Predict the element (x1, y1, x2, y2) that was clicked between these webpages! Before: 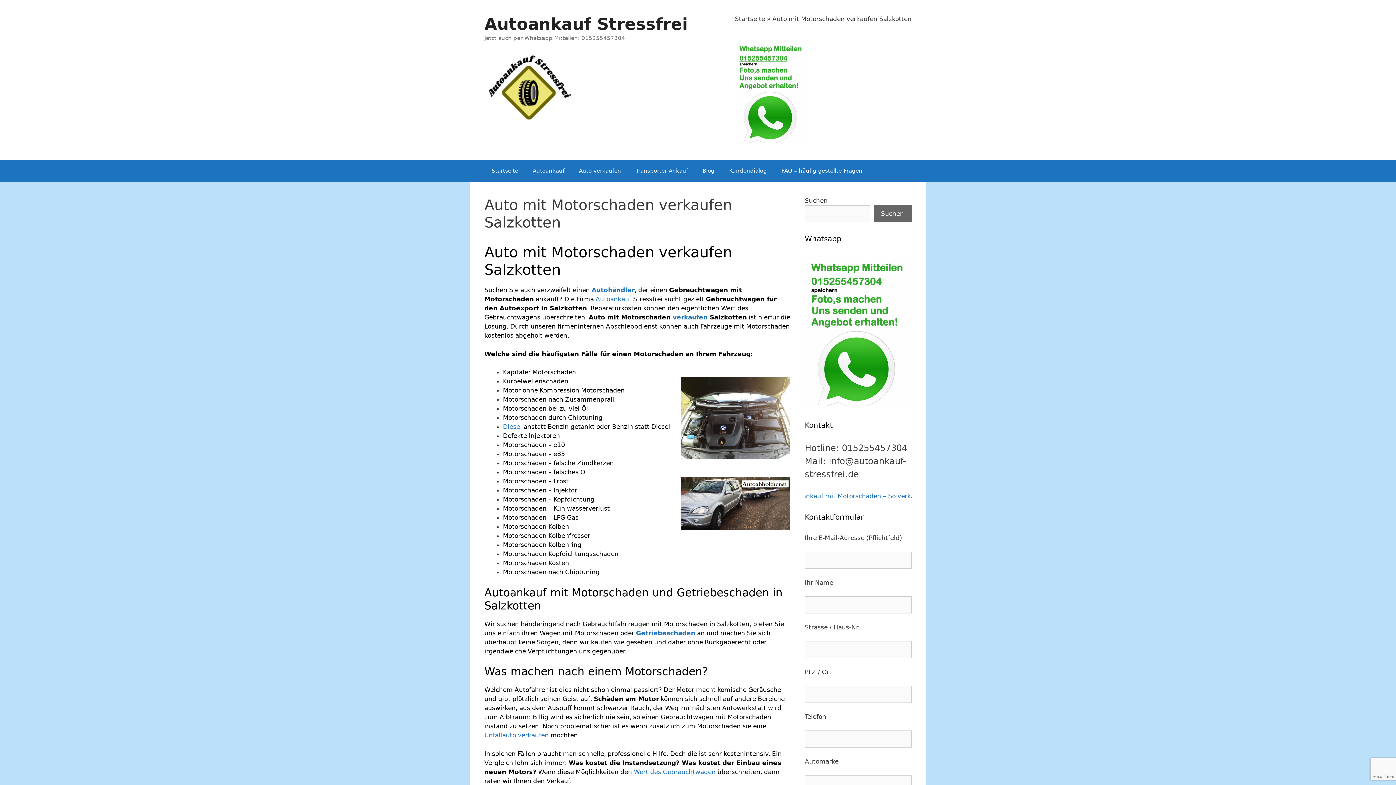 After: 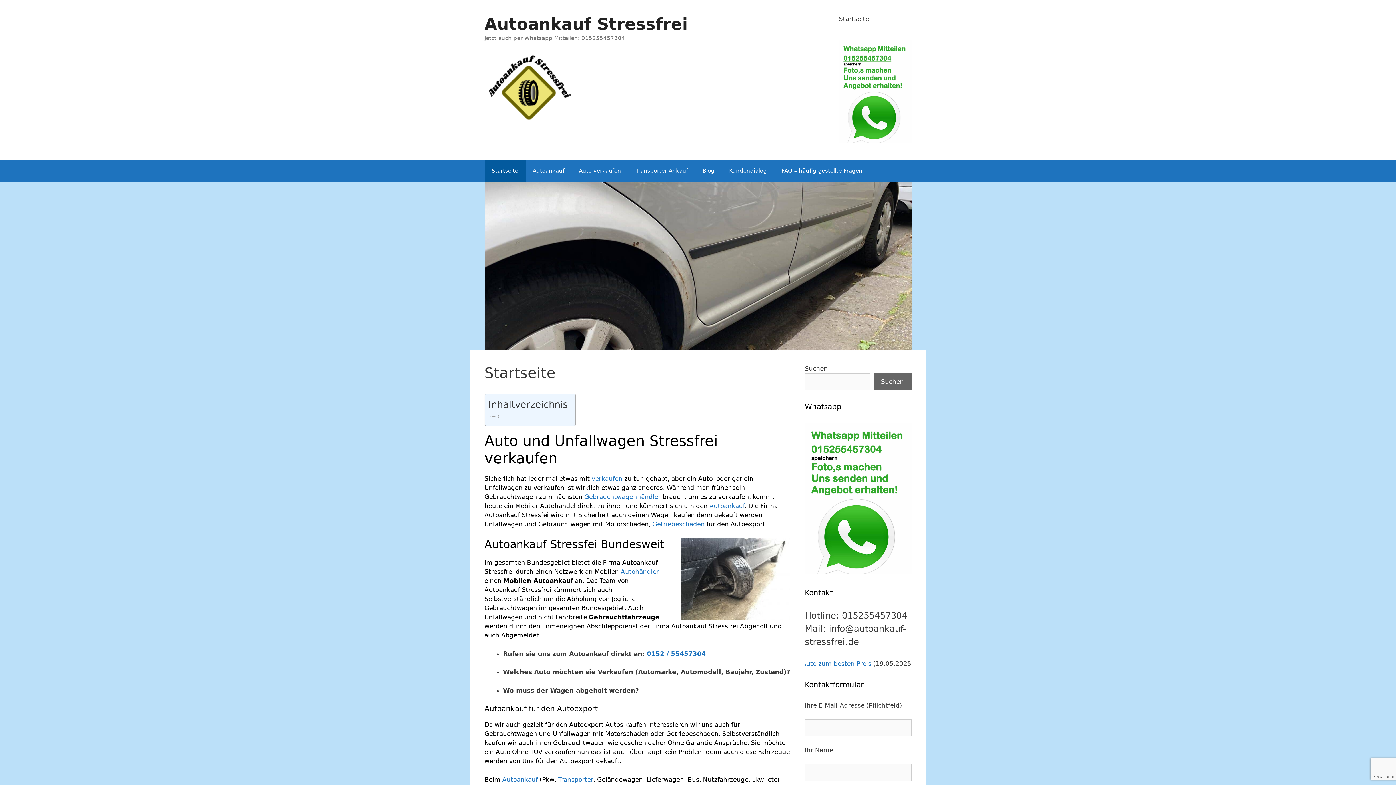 Action: bbox: (484, 14, 687, 33) label: Autoankauf Stressfrei